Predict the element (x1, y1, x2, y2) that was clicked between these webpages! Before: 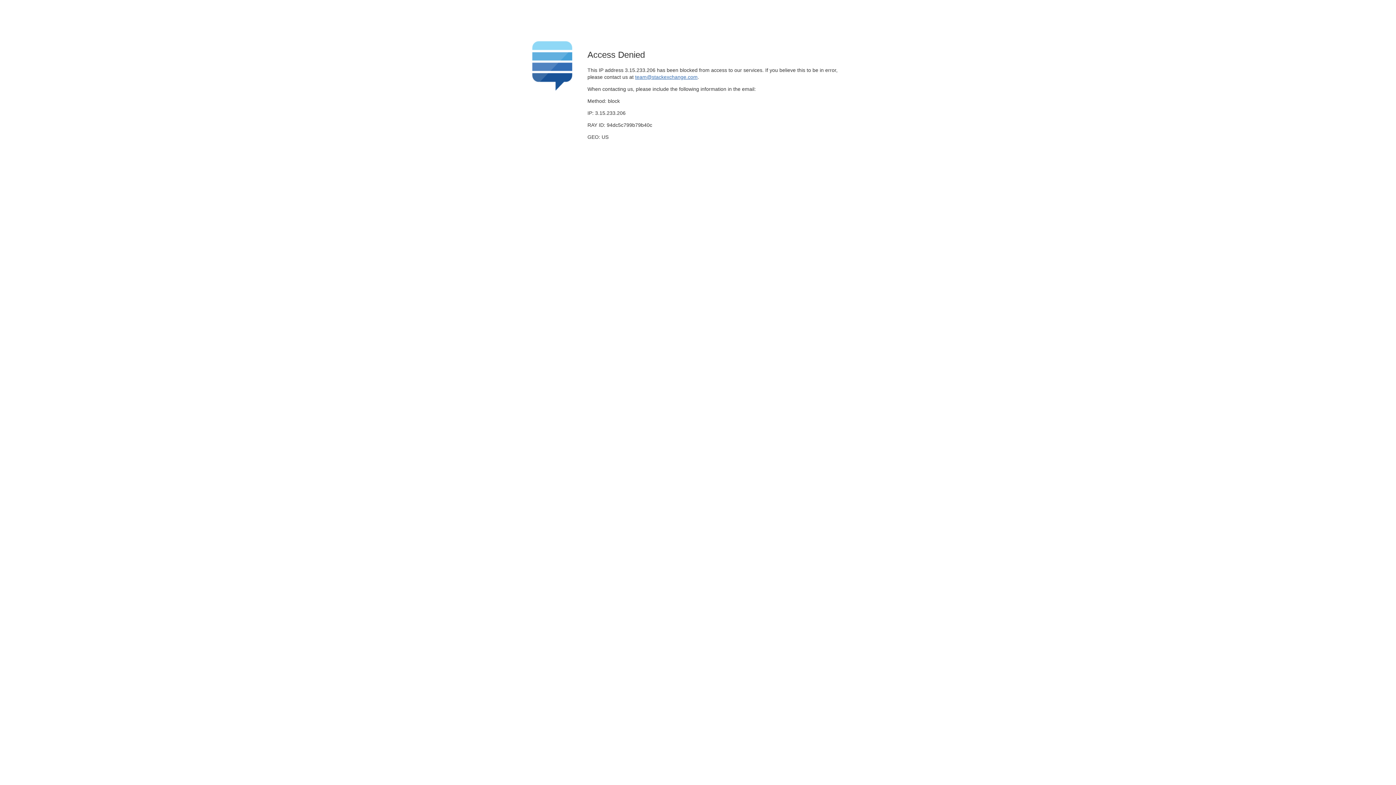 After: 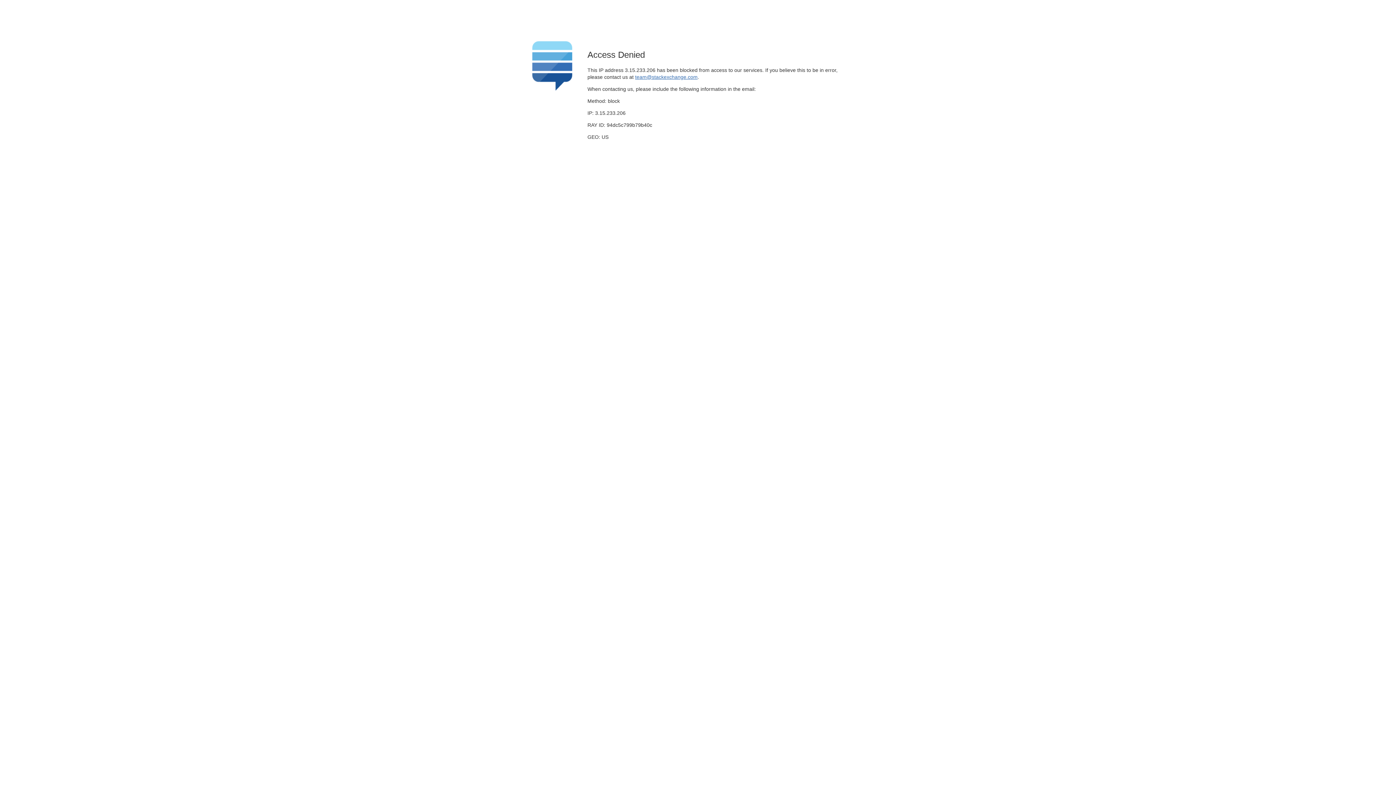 Action: bbox: (635, 74, 697, 79) label: team@stackexchange.com